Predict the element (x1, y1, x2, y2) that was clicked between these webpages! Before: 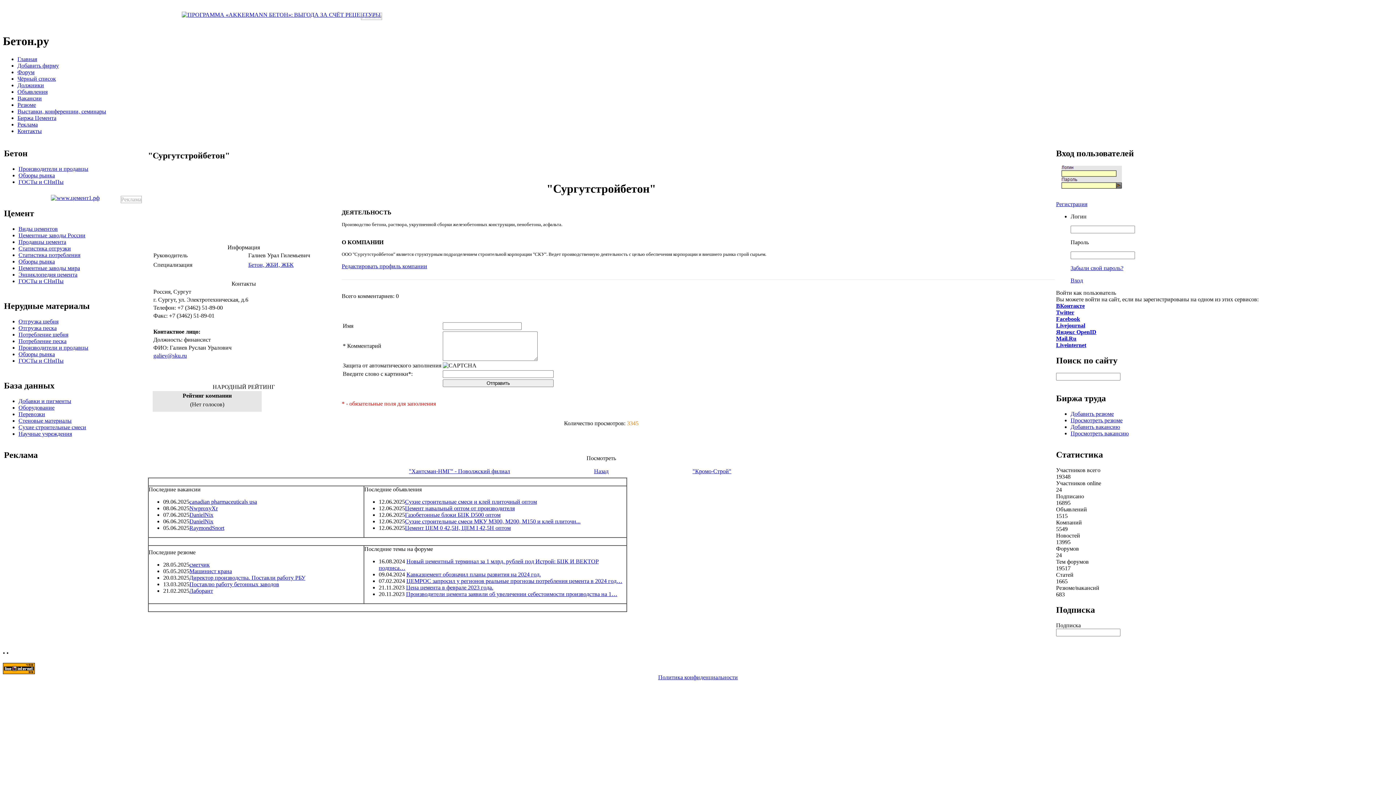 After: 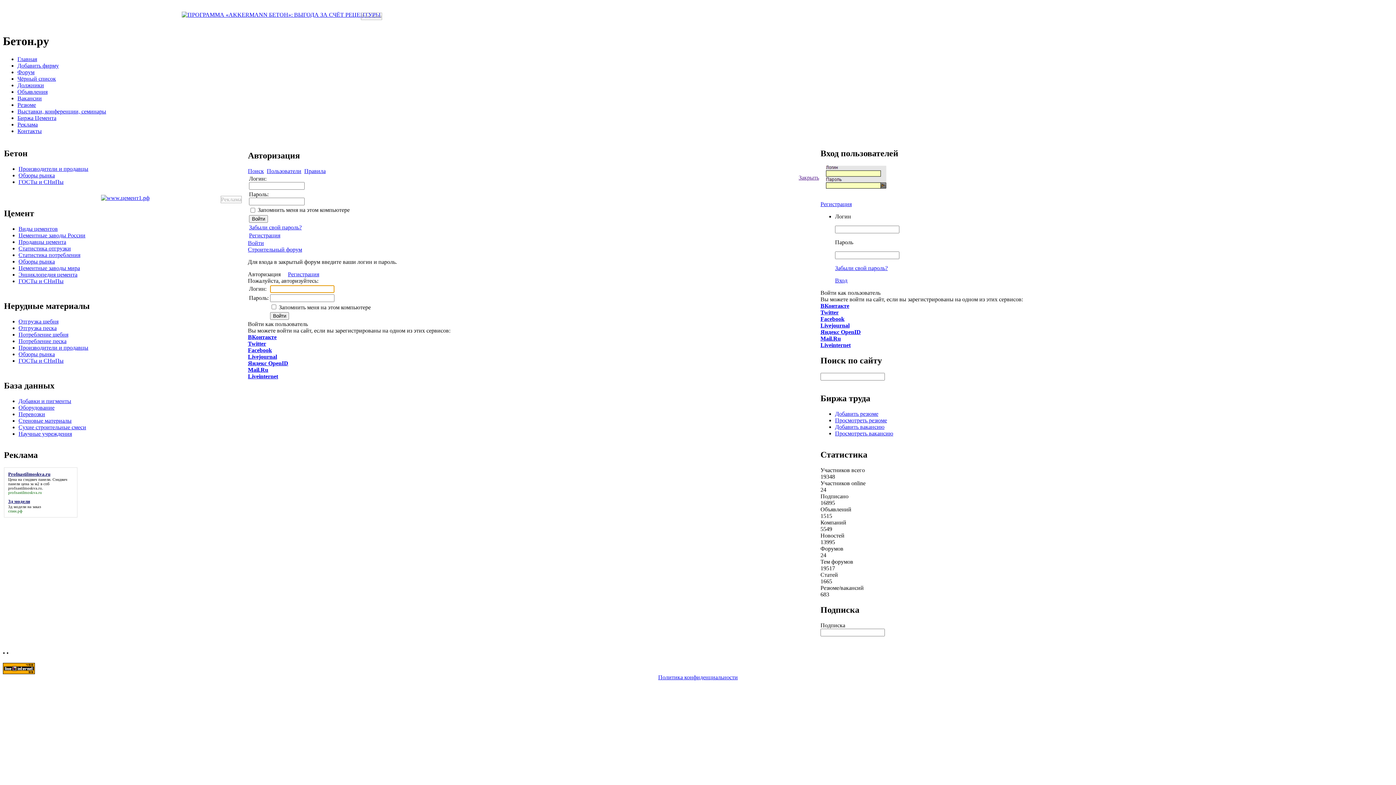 Action: bbox: (17, 75, 56, 81) label: Чёрный список